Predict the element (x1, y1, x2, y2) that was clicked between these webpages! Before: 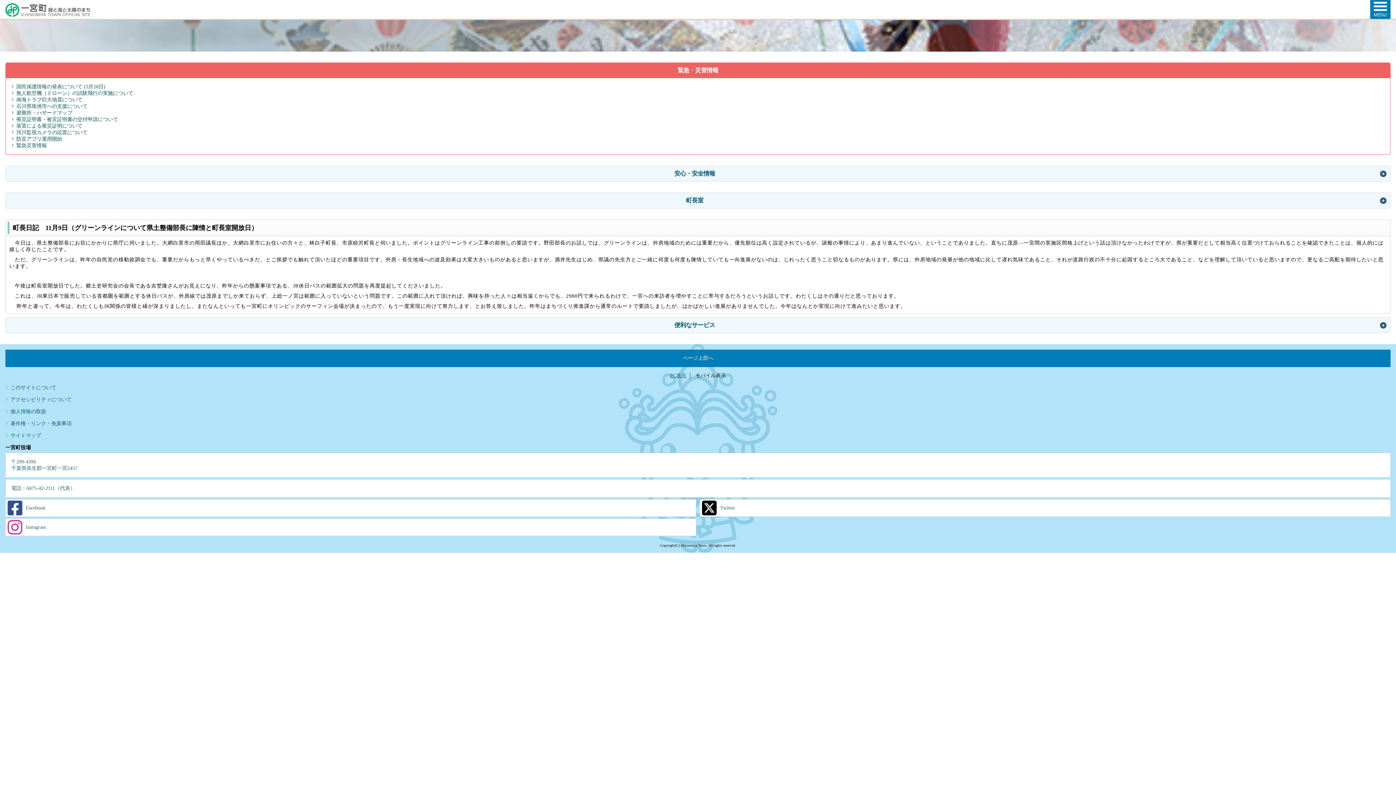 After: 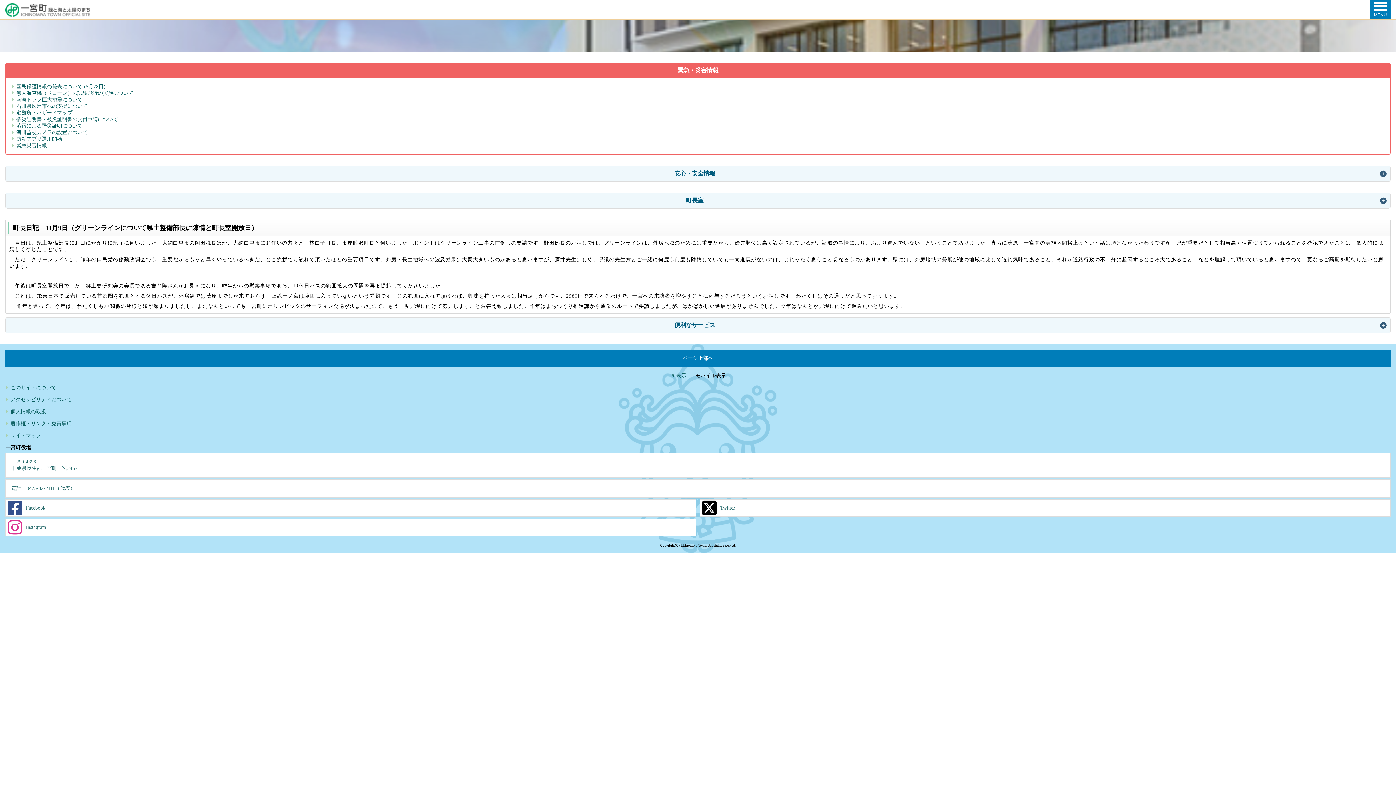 Action: label: 電話：0475-42-2111（代表） bbox: (5, 479, 1390, 497)